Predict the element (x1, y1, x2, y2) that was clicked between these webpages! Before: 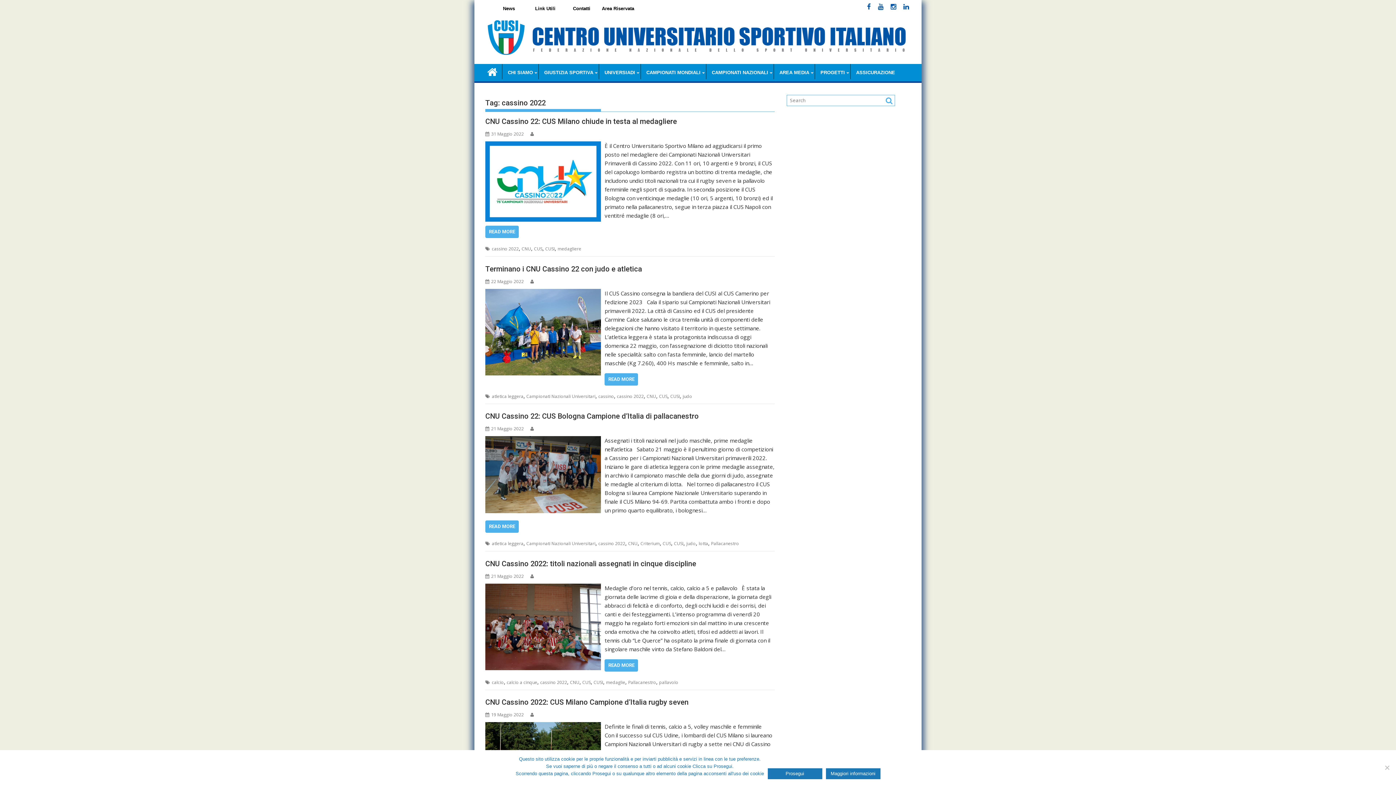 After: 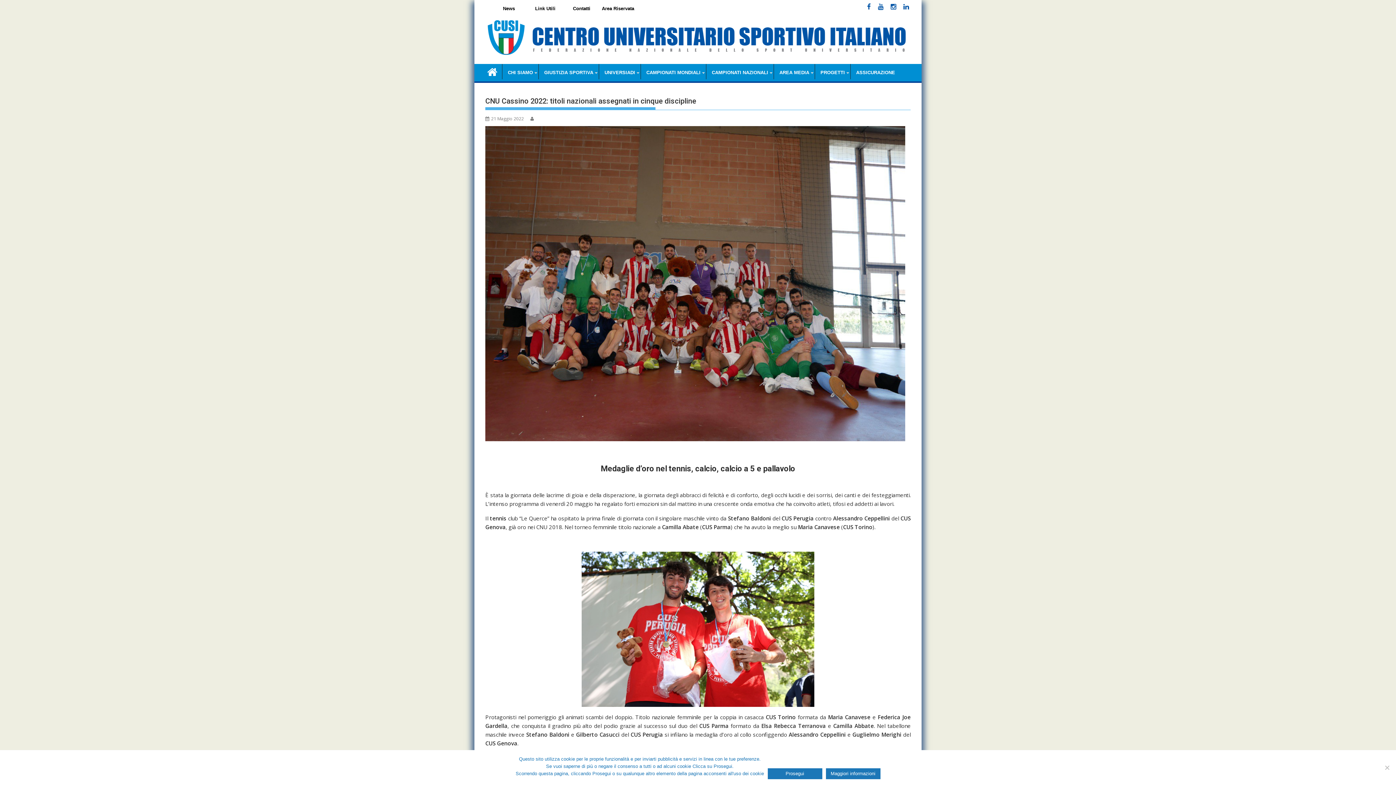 Action: label: READ MORE bbox: (604, 659, 638, 671)